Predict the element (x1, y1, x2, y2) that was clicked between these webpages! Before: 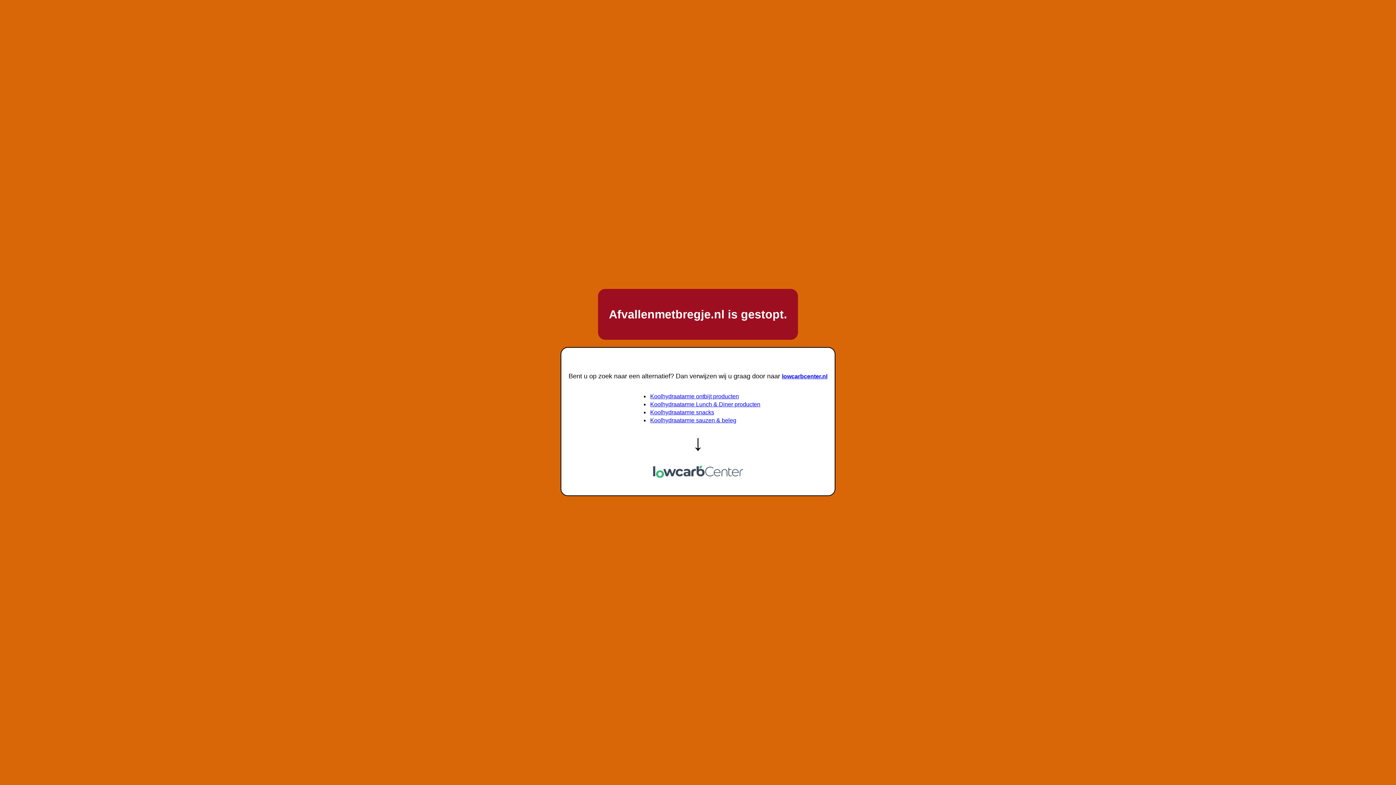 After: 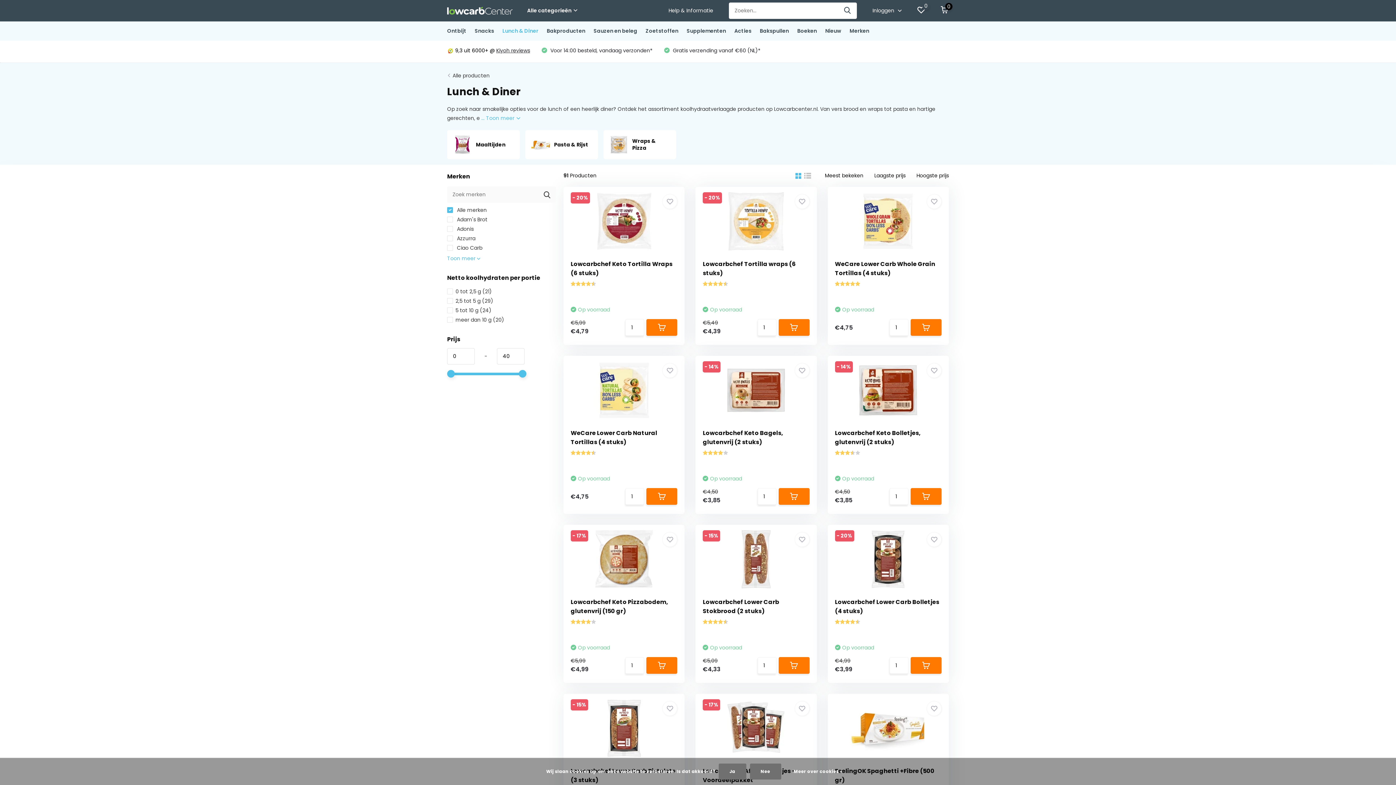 Action: bbox: (650, 401, 760, 407) label: Koolhydraatarme Lunch & Diner producten